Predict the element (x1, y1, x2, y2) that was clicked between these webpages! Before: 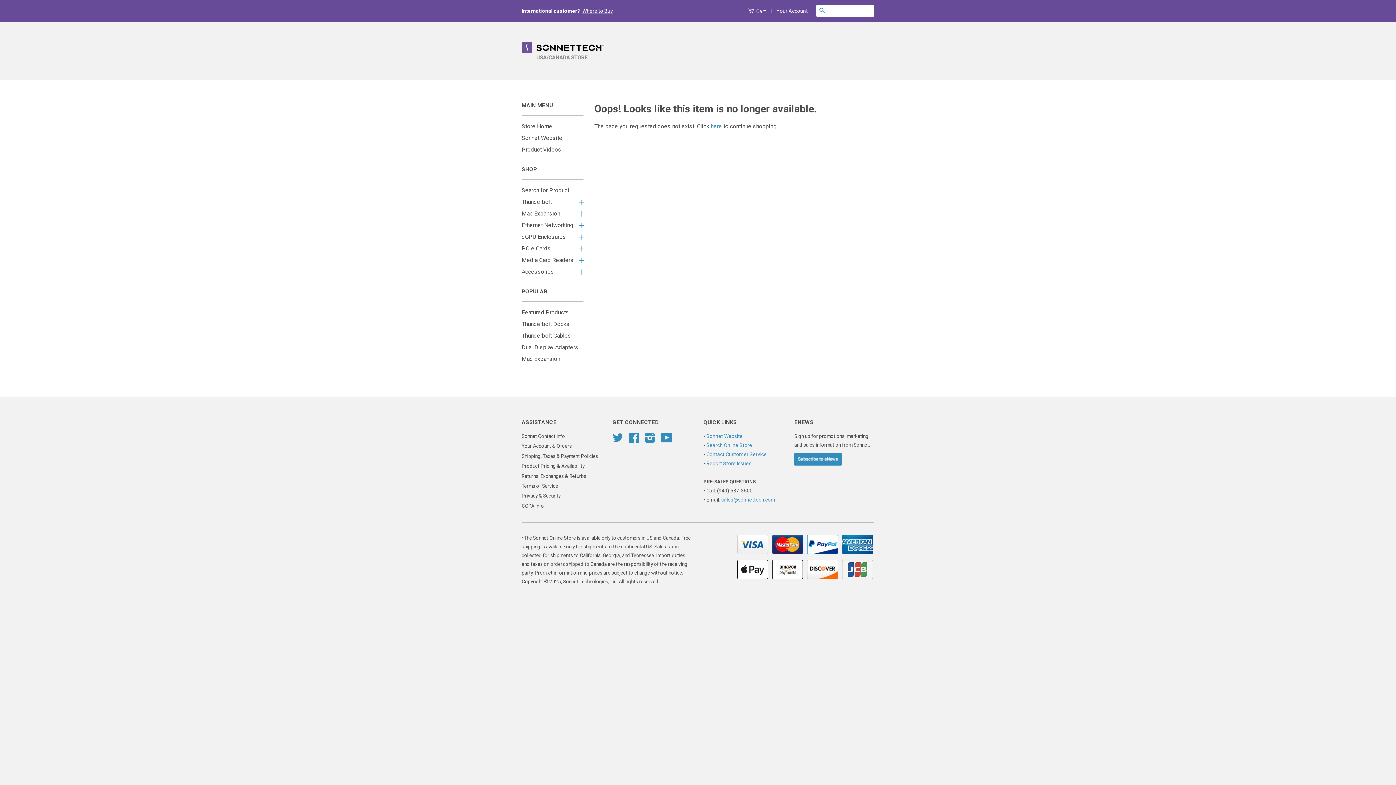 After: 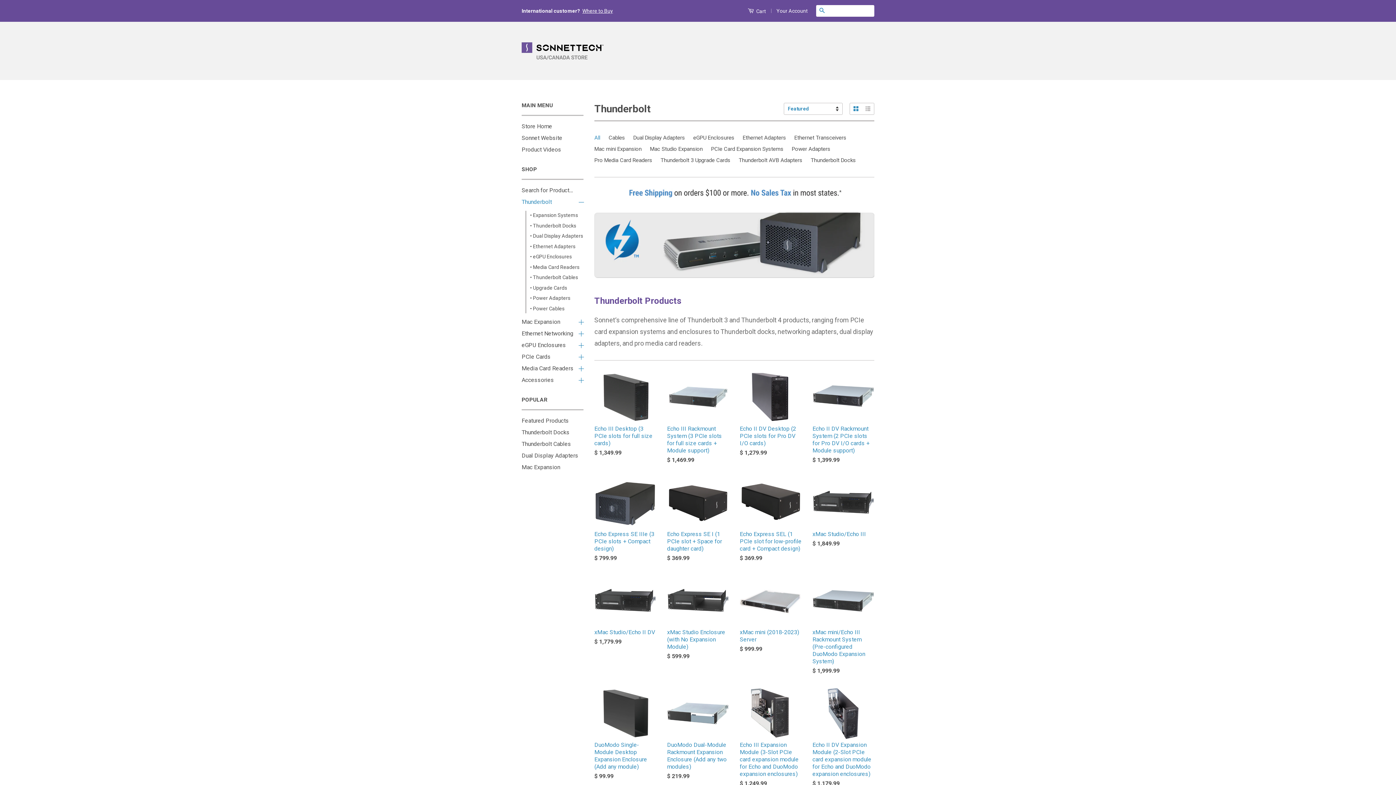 Action: label: Thunderbolt bbox: (521, 197, 576, 207)